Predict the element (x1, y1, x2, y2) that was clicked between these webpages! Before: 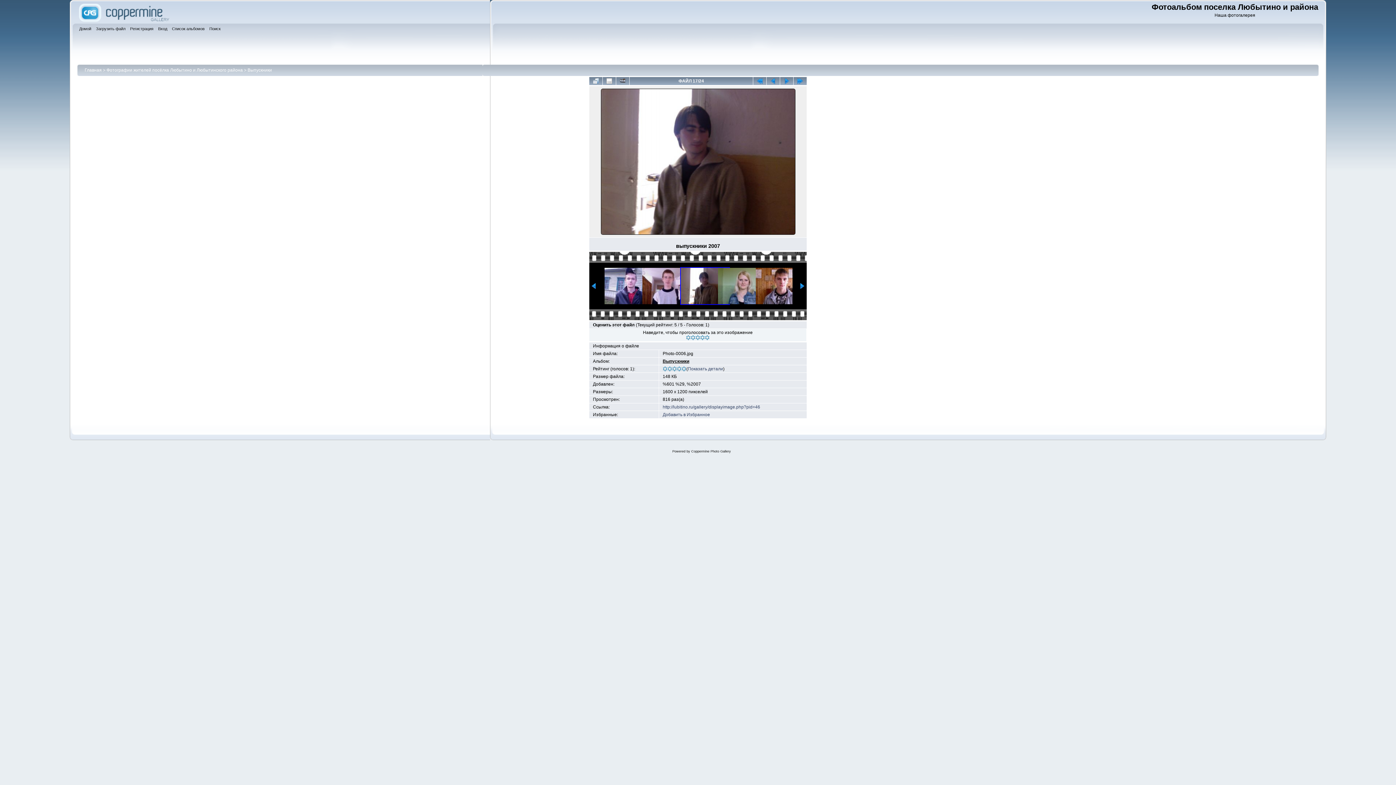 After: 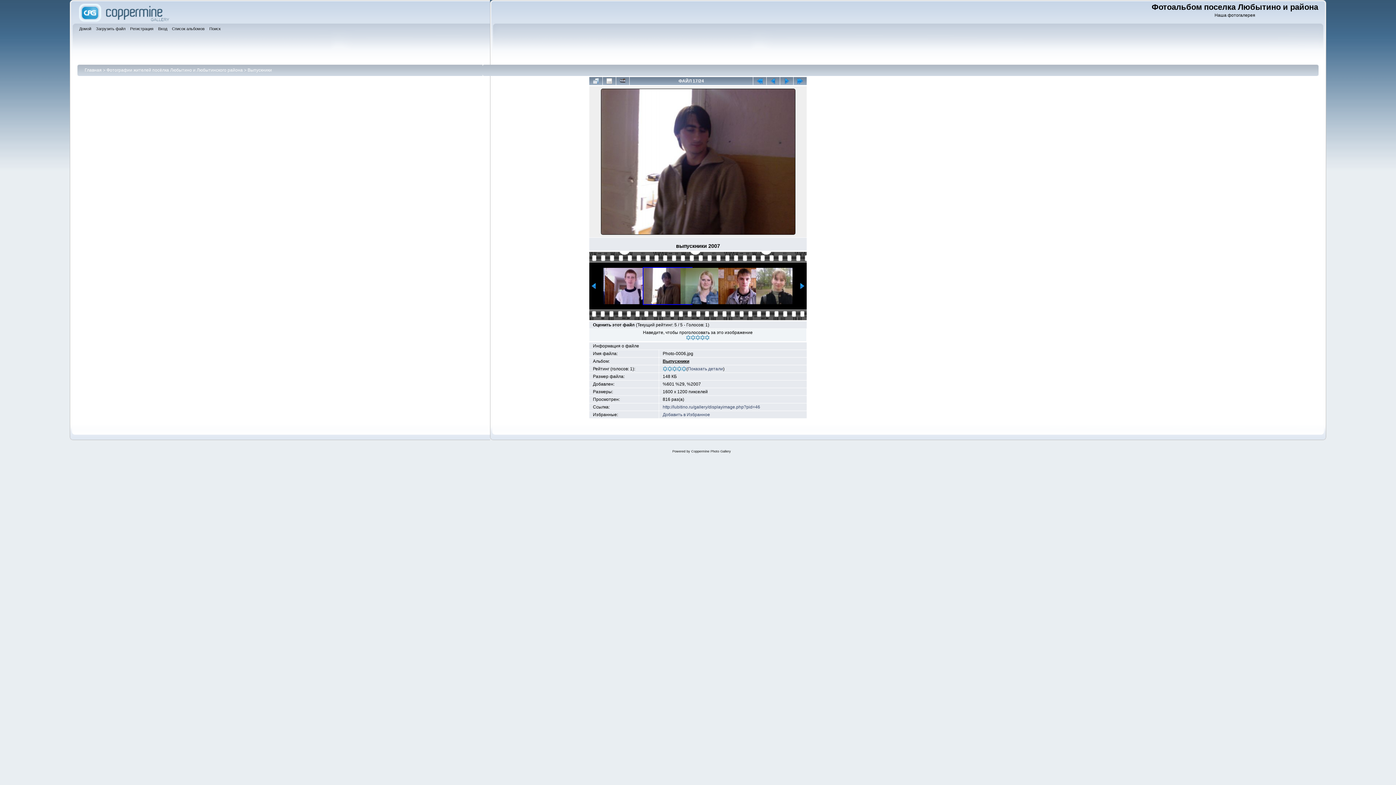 Action: bbox: (799, 285, 805, 290)